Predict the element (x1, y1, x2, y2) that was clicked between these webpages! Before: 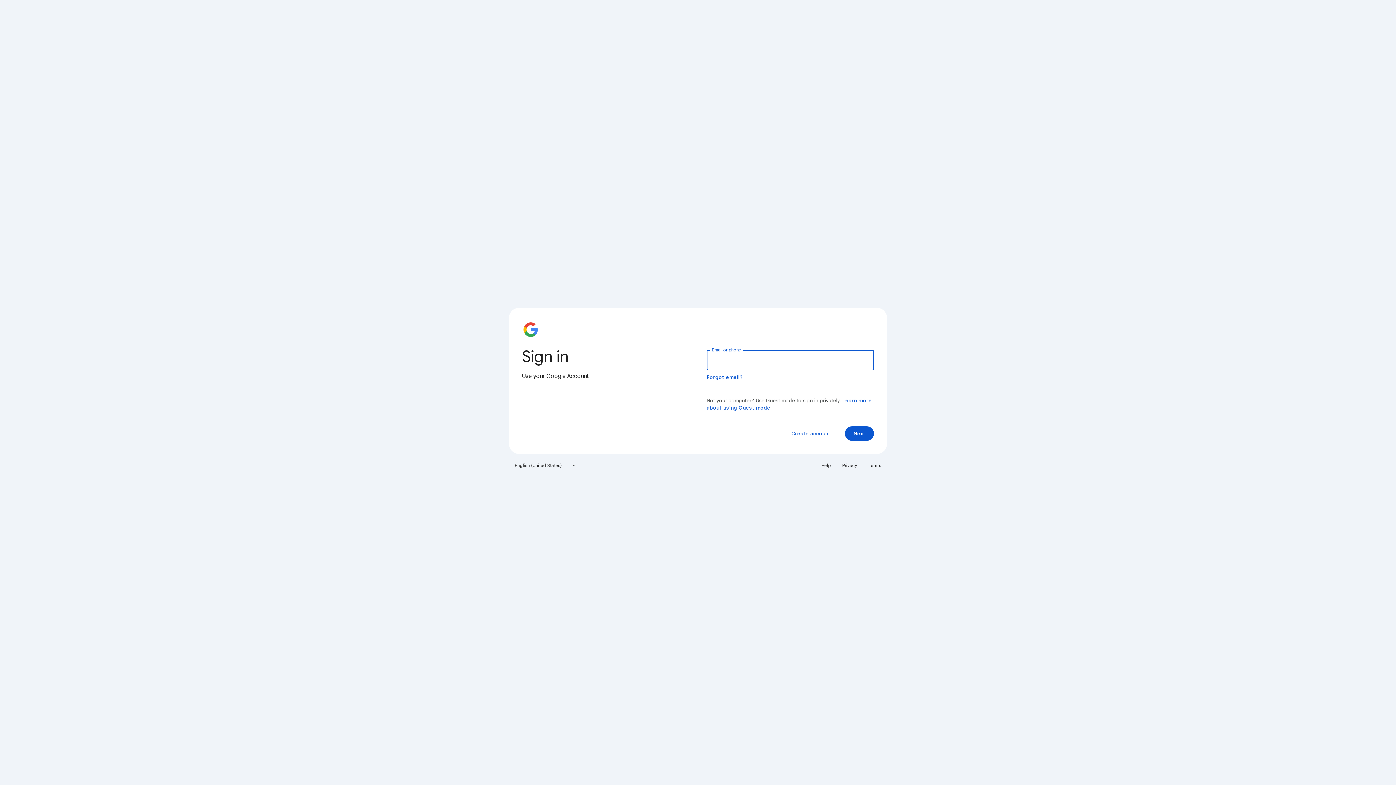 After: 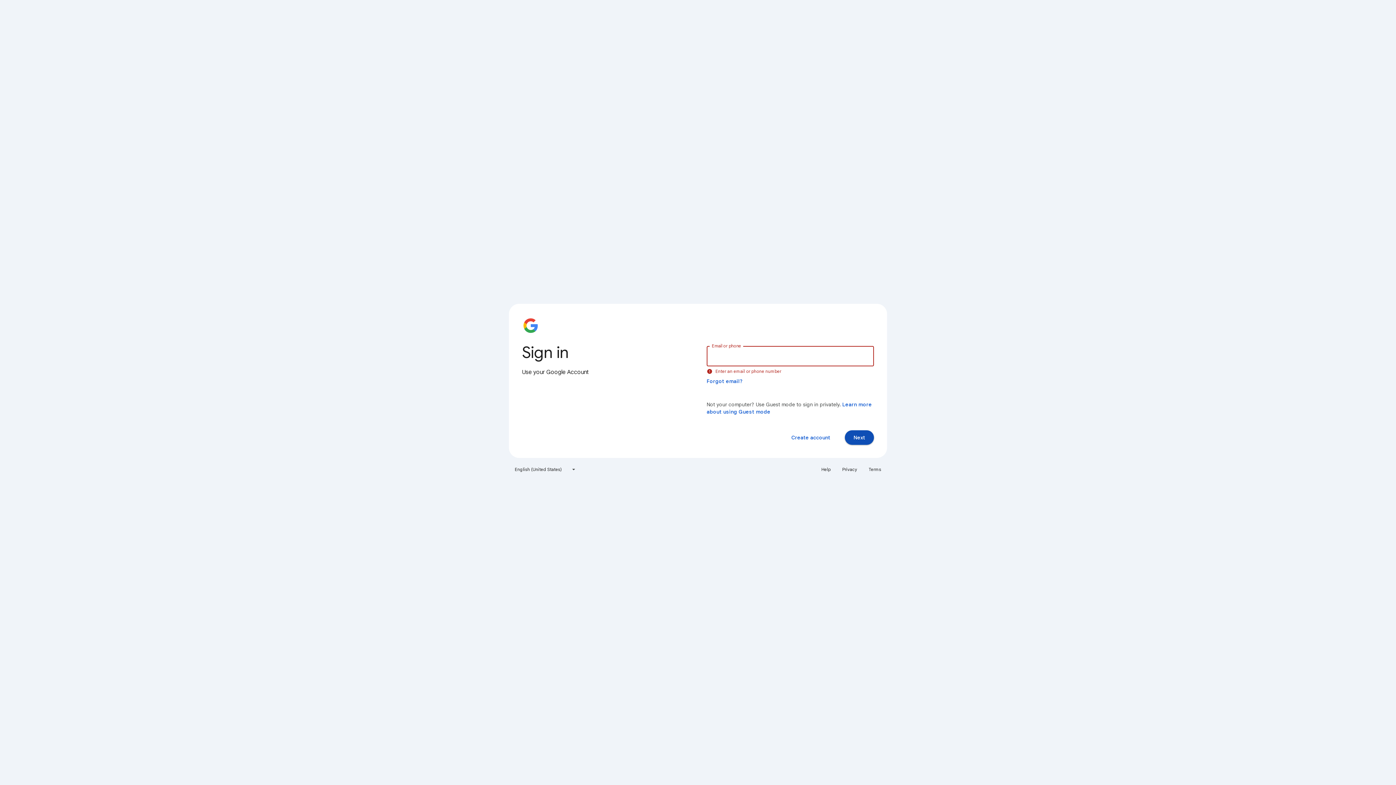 Action: label: Next bbox: (845, 426, 874, 441)